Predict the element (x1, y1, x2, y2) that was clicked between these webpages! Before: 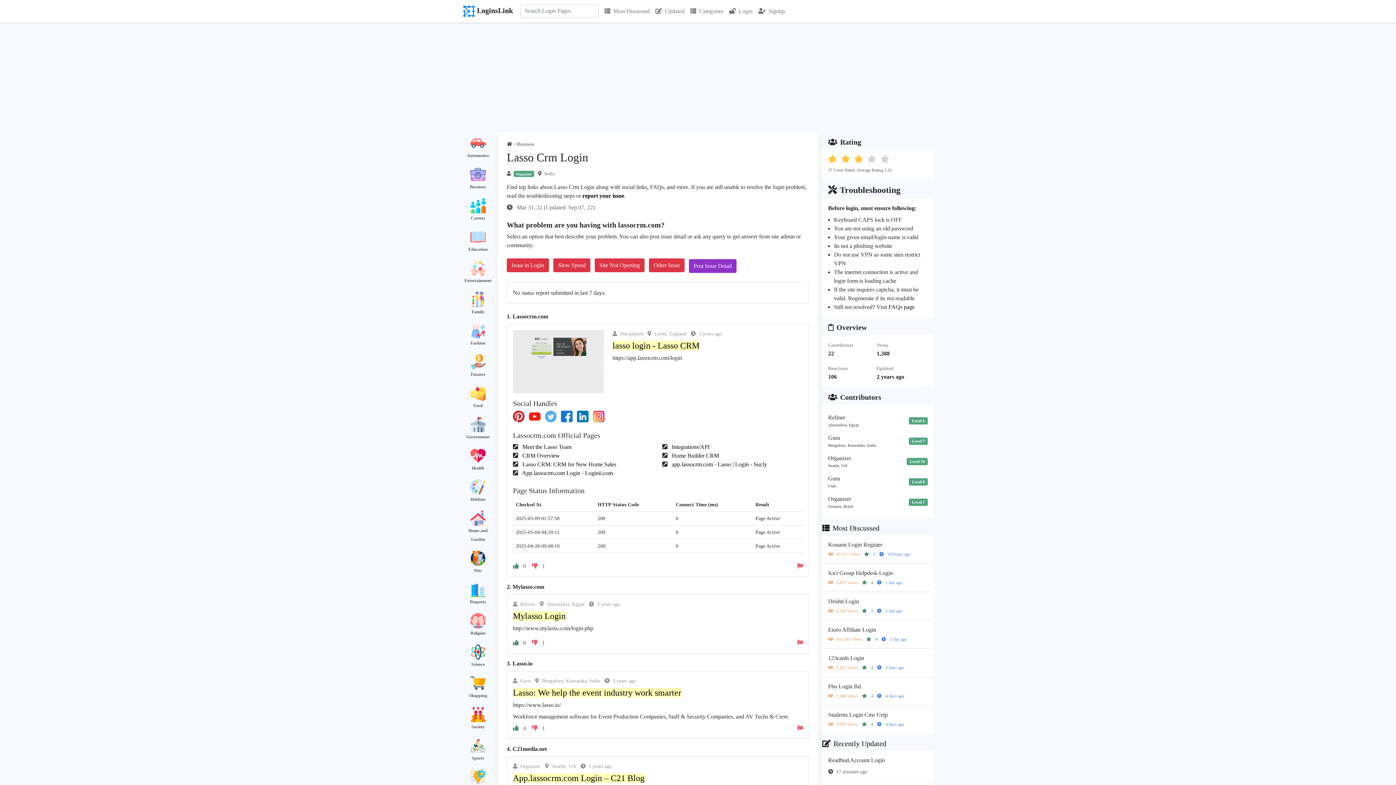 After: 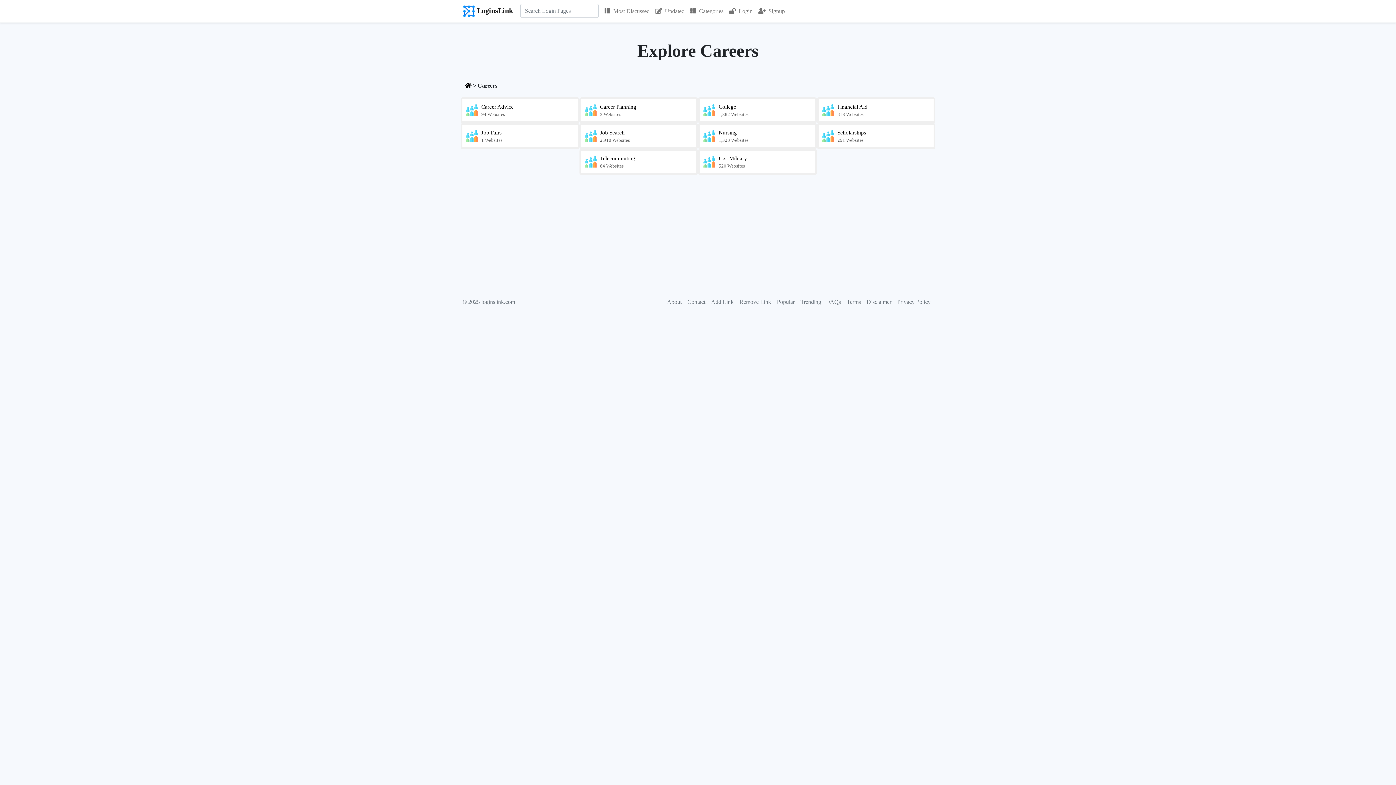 Action: bbox: (470, 215, 485, 220) label: Careers